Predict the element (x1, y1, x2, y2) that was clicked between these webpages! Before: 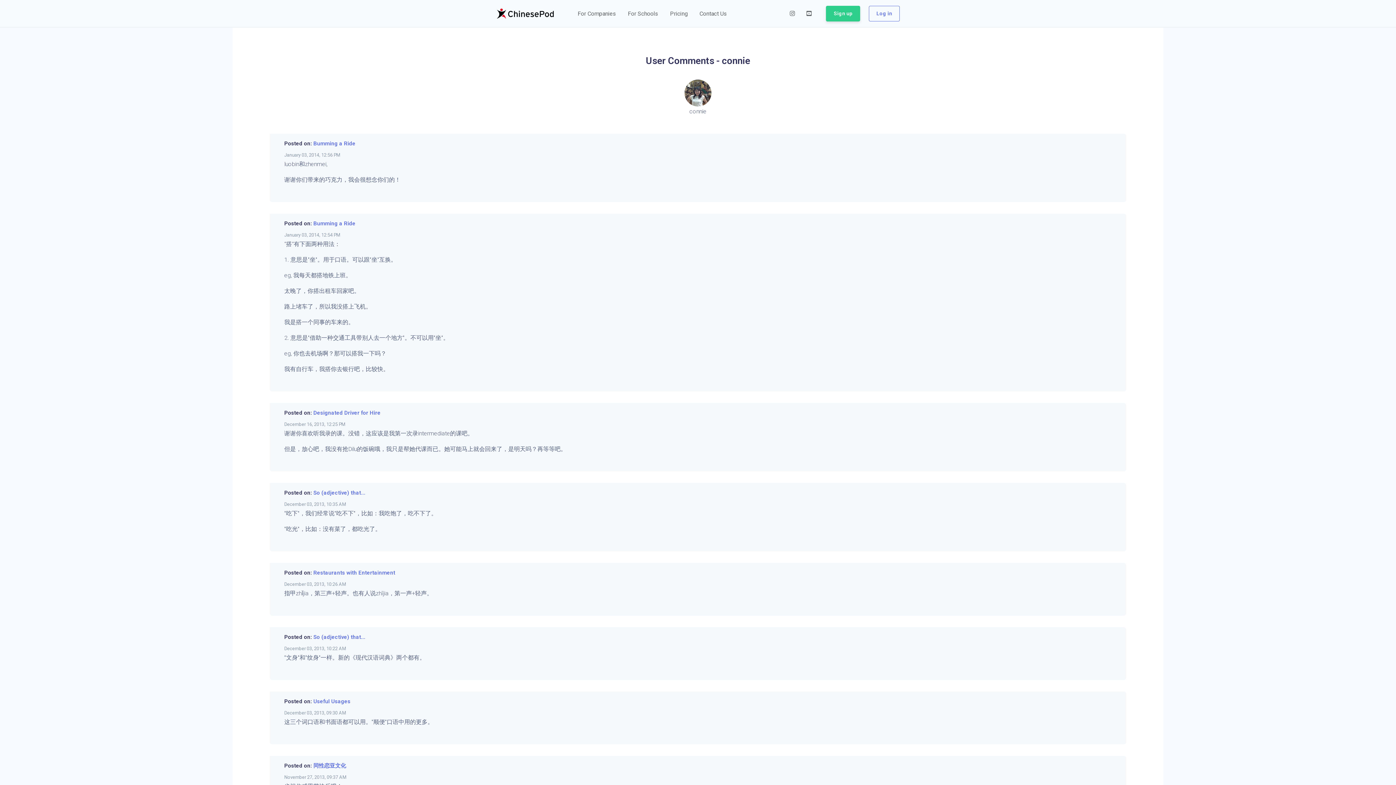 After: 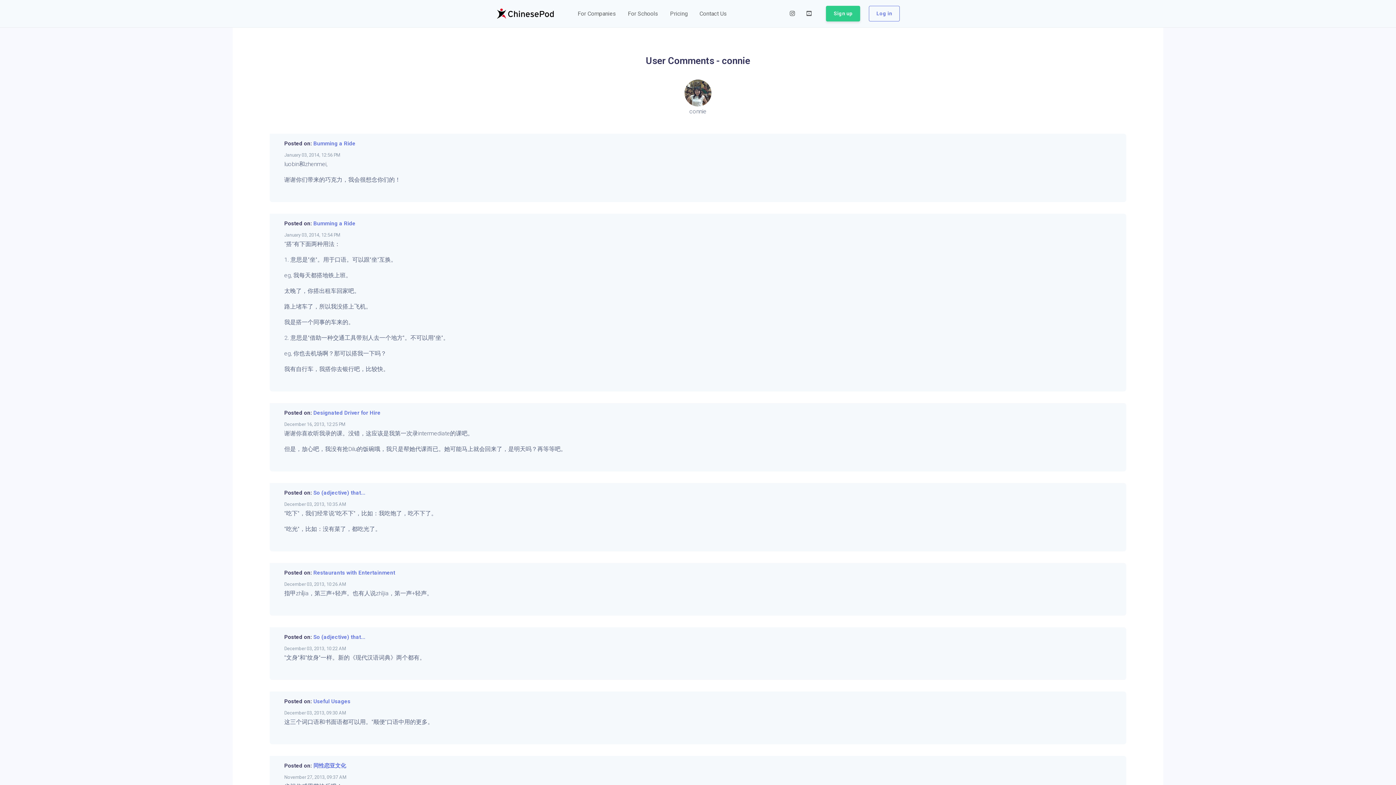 Action: bbox: (784, 7, 800, 19)